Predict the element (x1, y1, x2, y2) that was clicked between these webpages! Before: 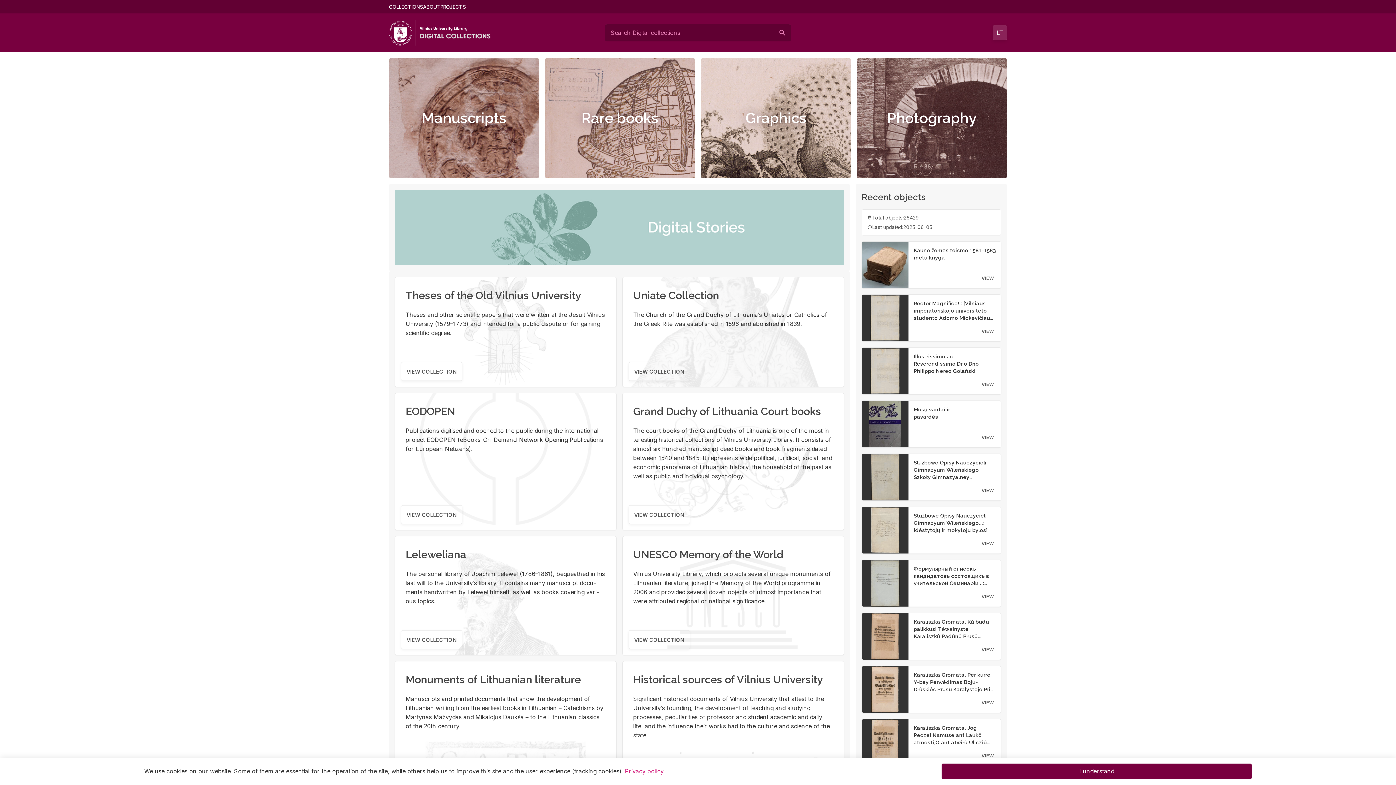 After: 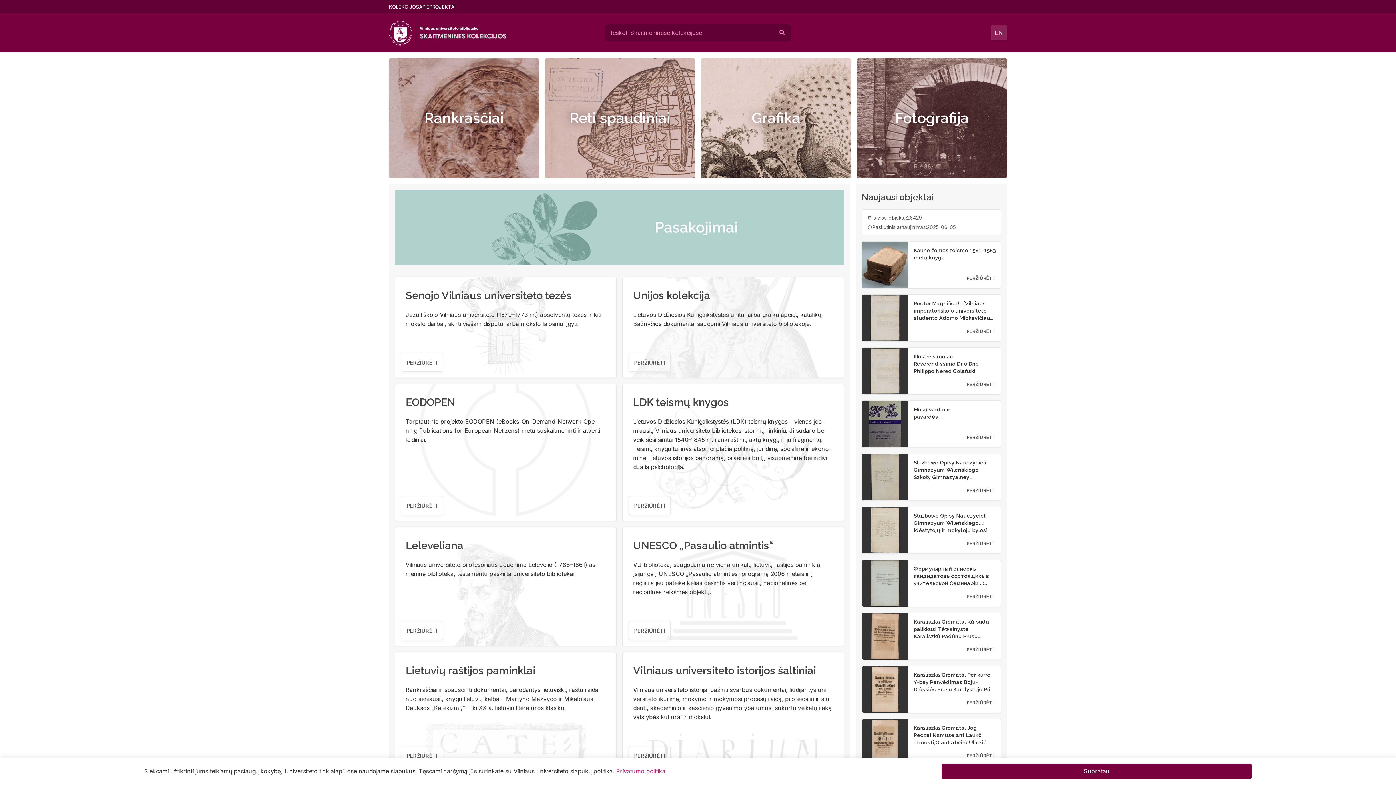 Action: bbox: (993, 25, 1007, 40) label: LT